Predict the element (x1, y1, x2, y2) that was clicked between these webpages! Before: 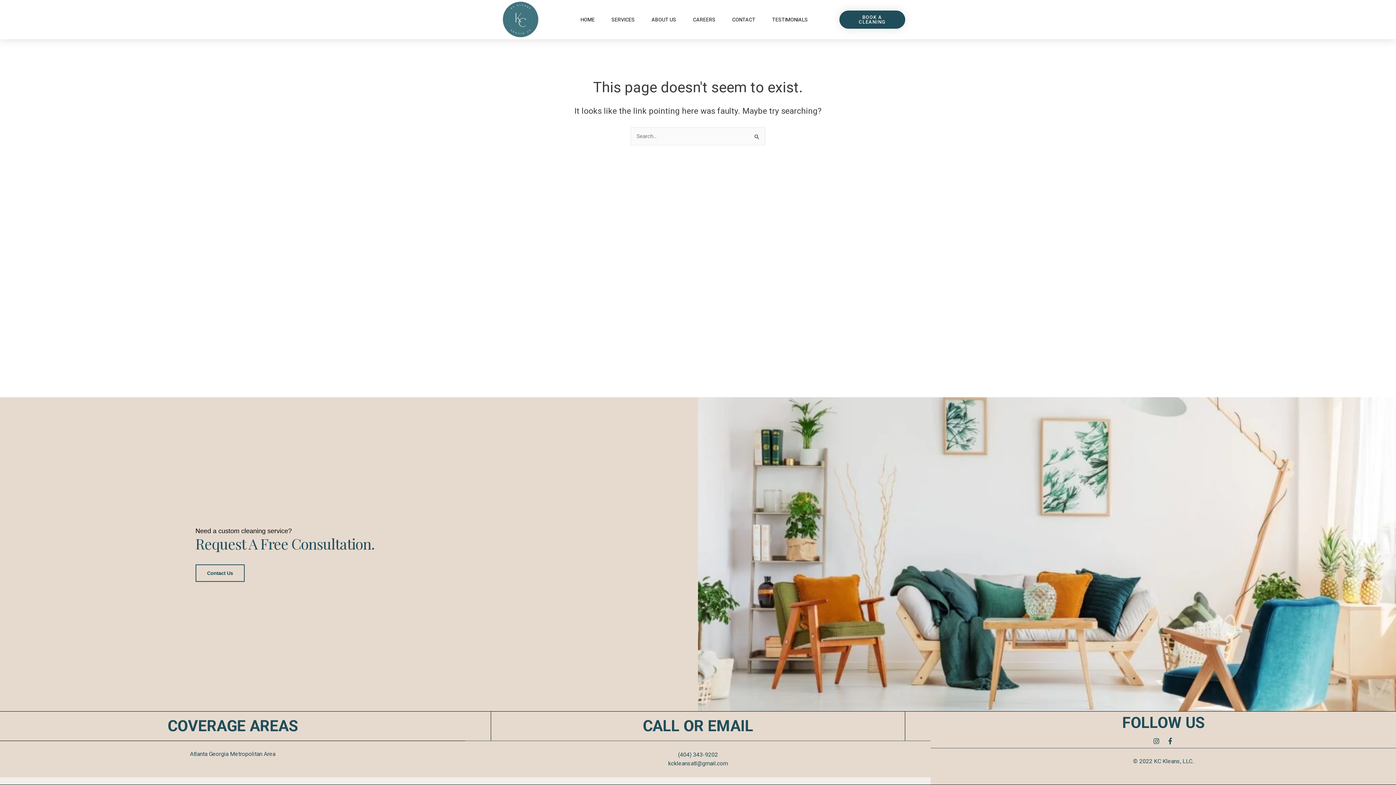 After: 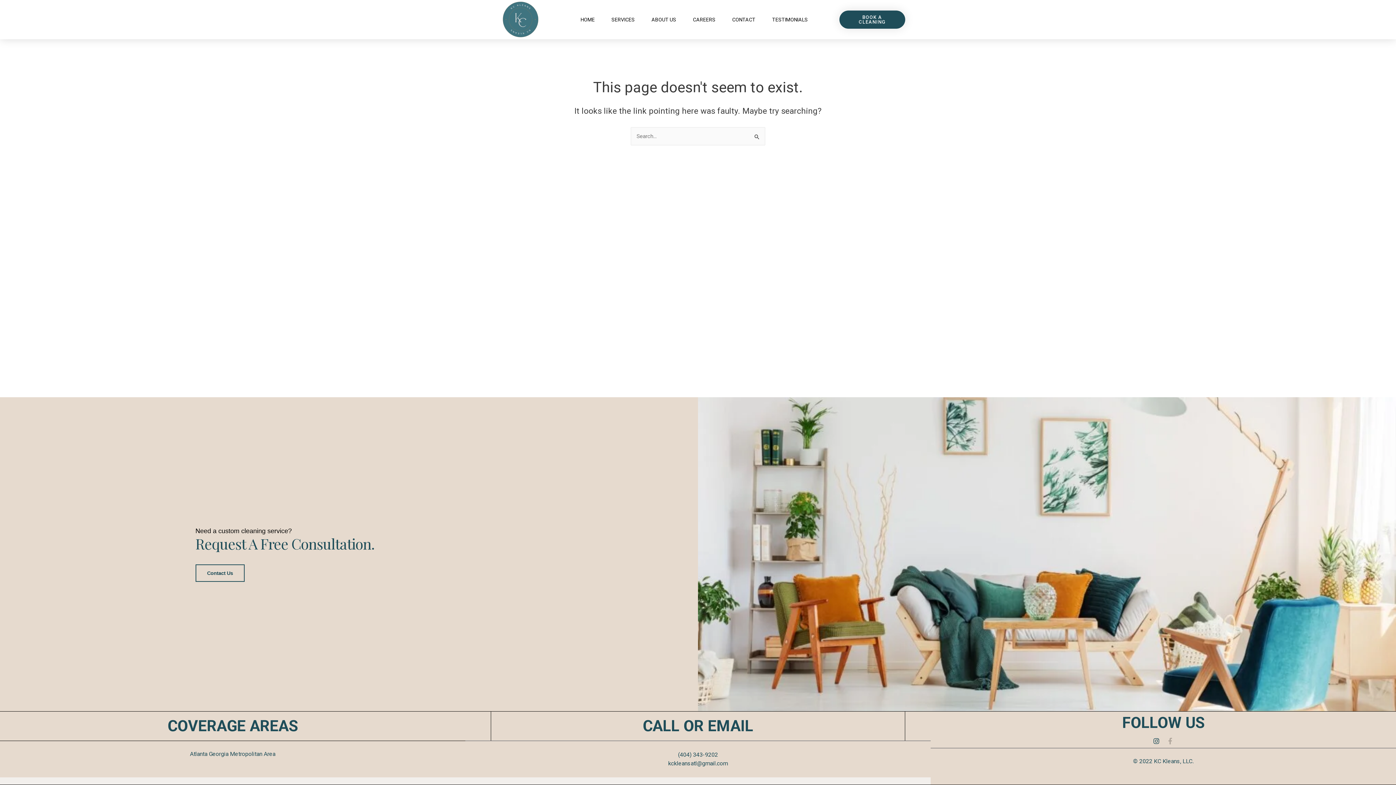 Action: bbox: (1167, 738, 1173, 744) label: Facebook-f